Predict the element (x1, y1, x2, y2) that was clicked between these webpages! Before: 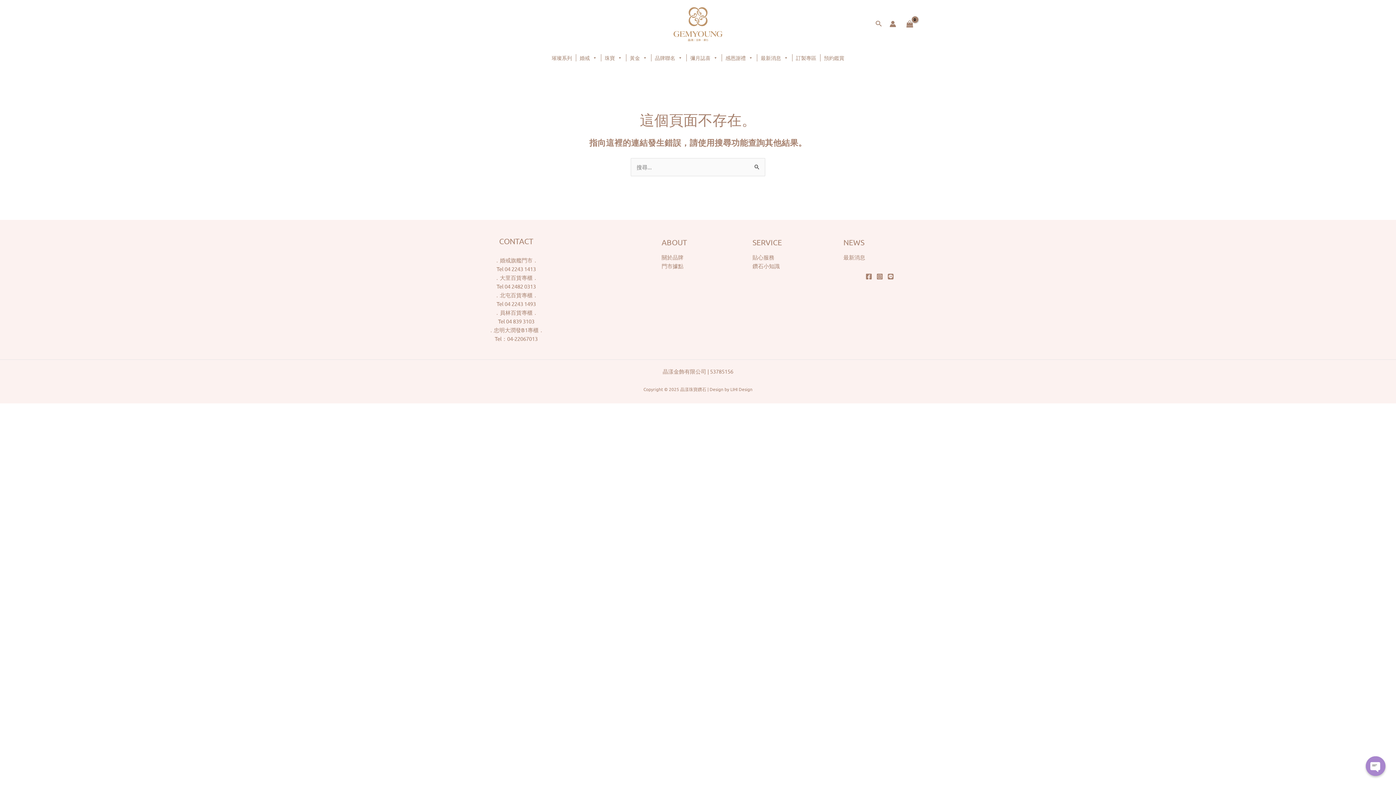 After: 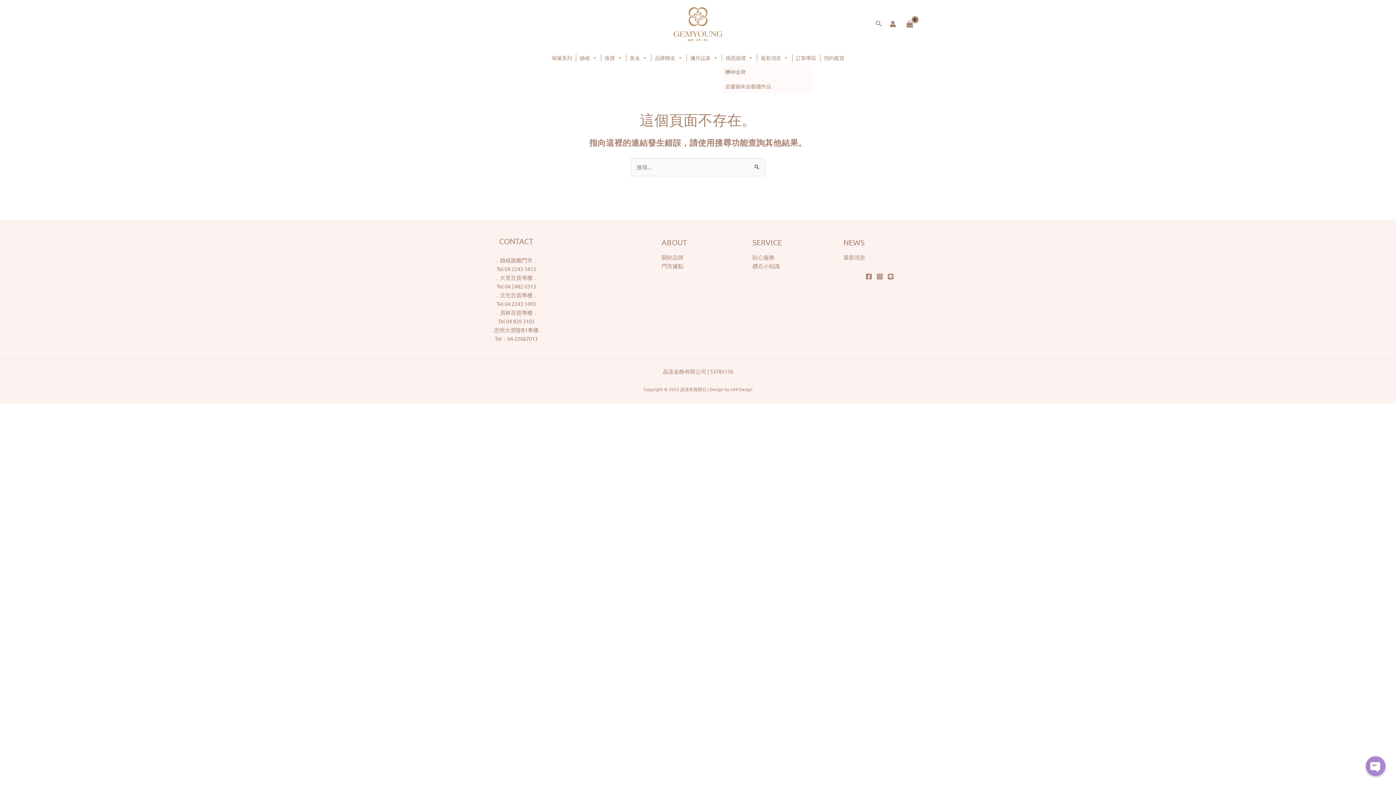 Action: label: 感恩謝禮 bbox: (722, 54, 756, 61)